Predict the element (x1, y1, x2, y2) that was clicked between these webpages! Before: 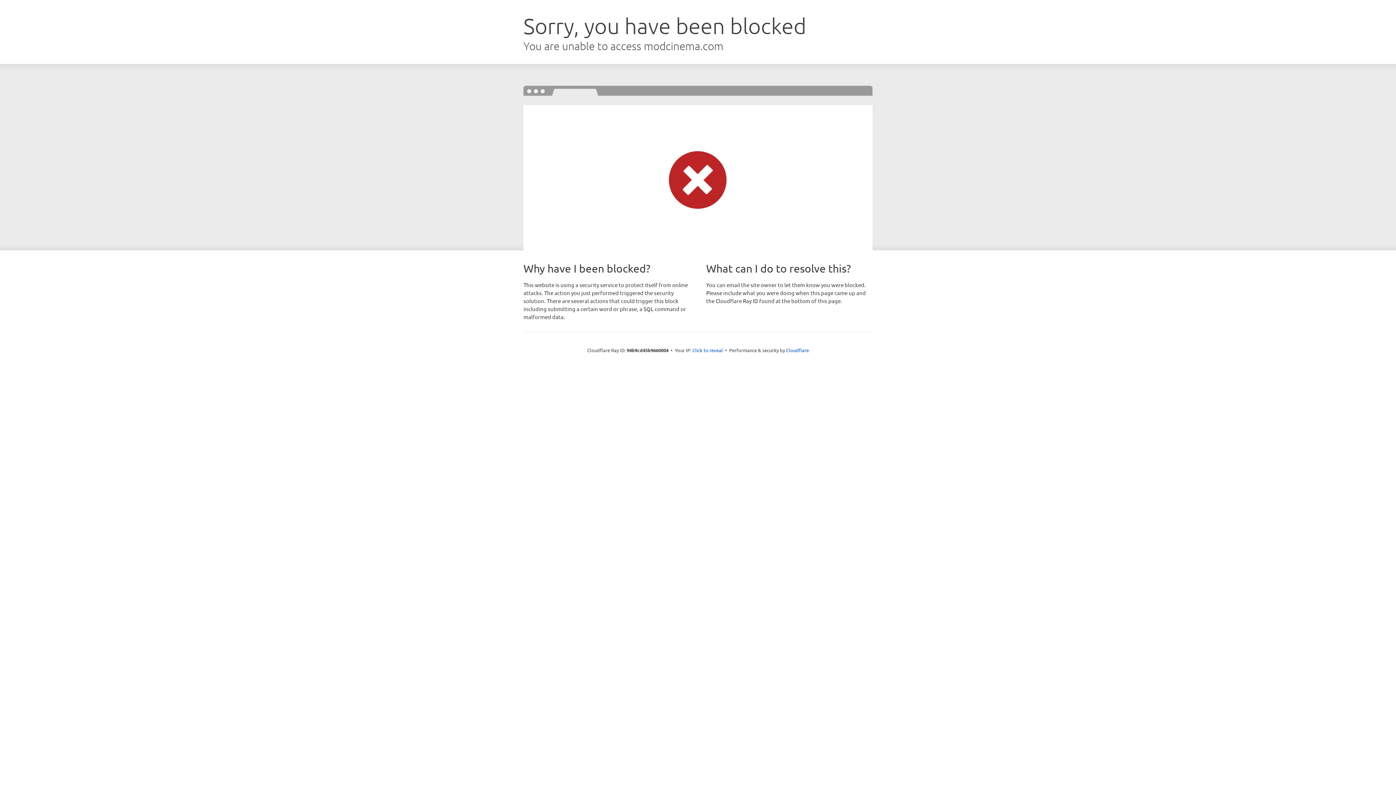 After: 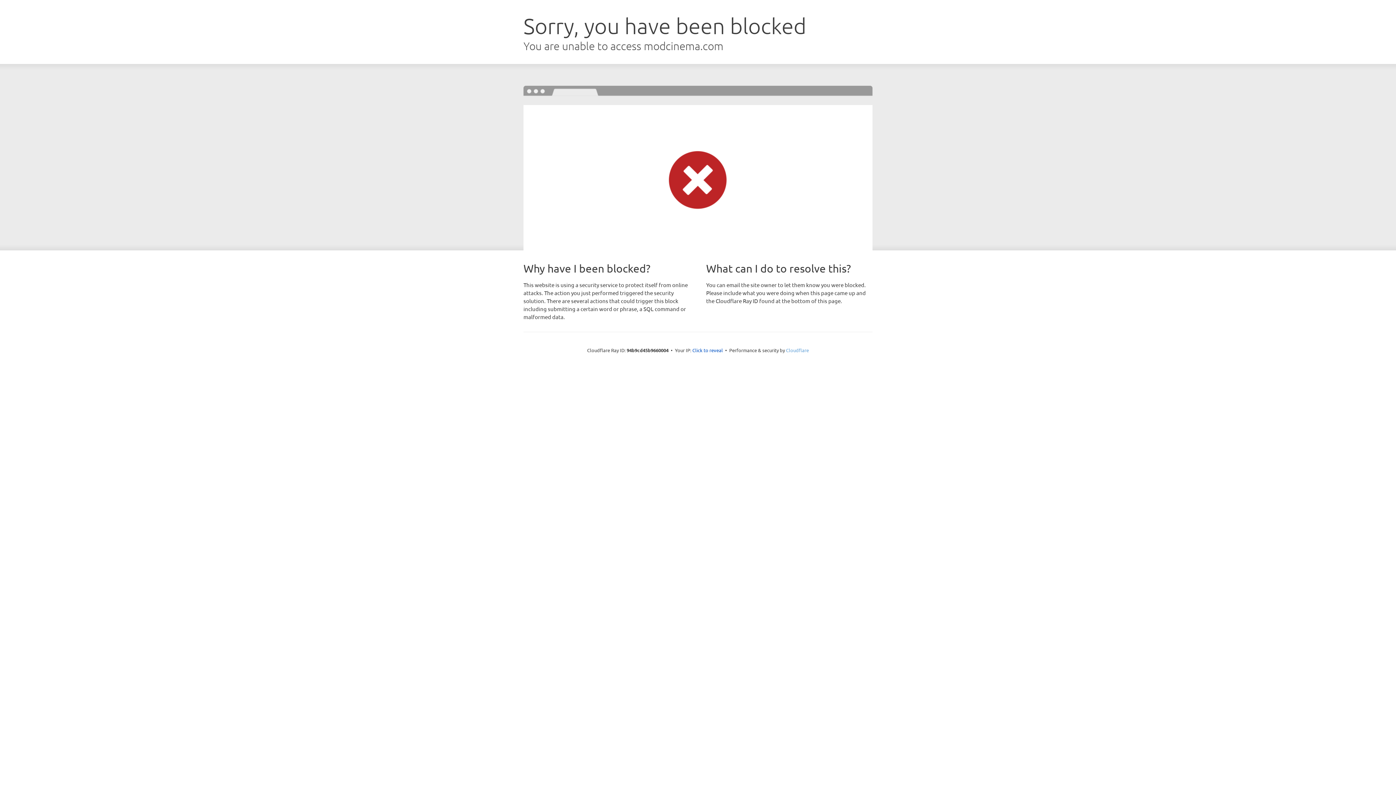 Action: label: Cloudflare bbox: (786, 347, 809, 353)